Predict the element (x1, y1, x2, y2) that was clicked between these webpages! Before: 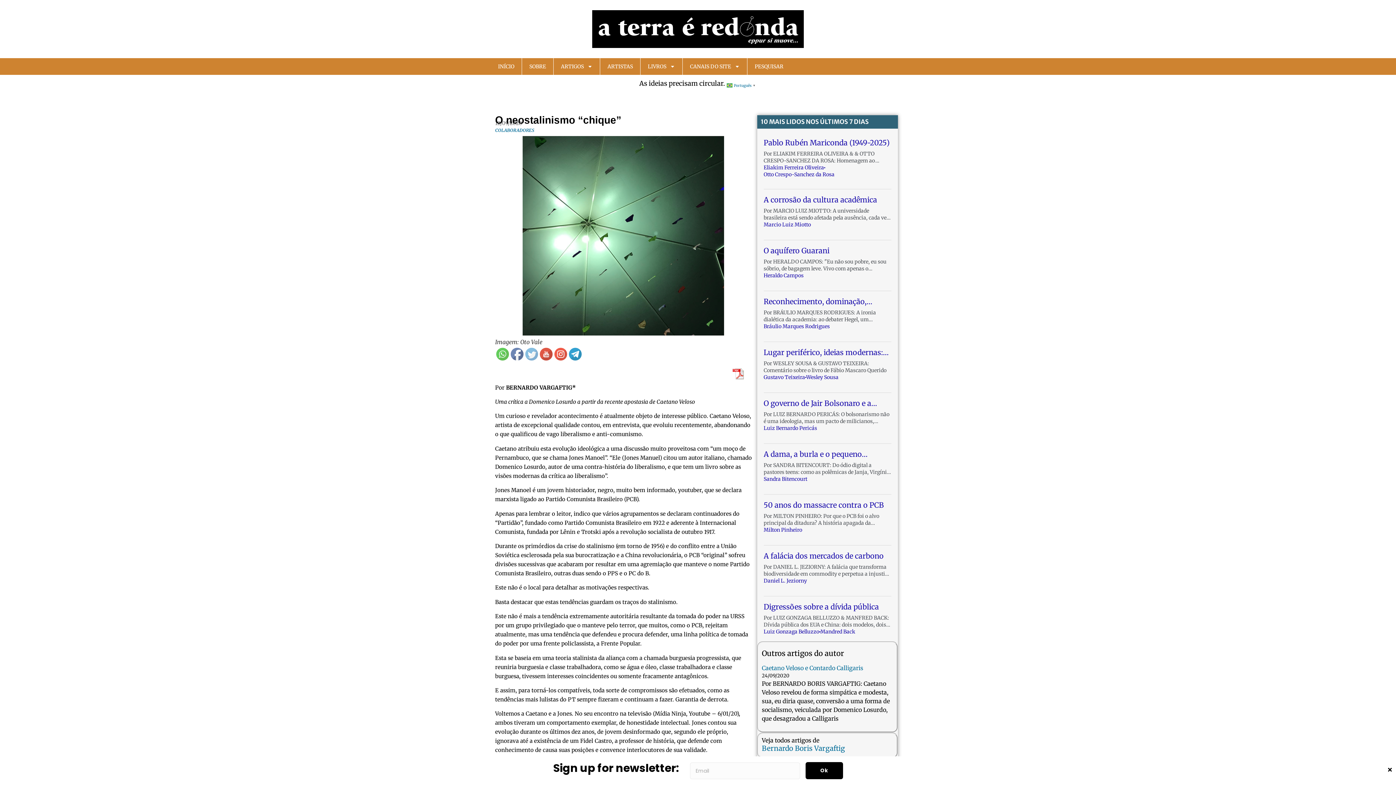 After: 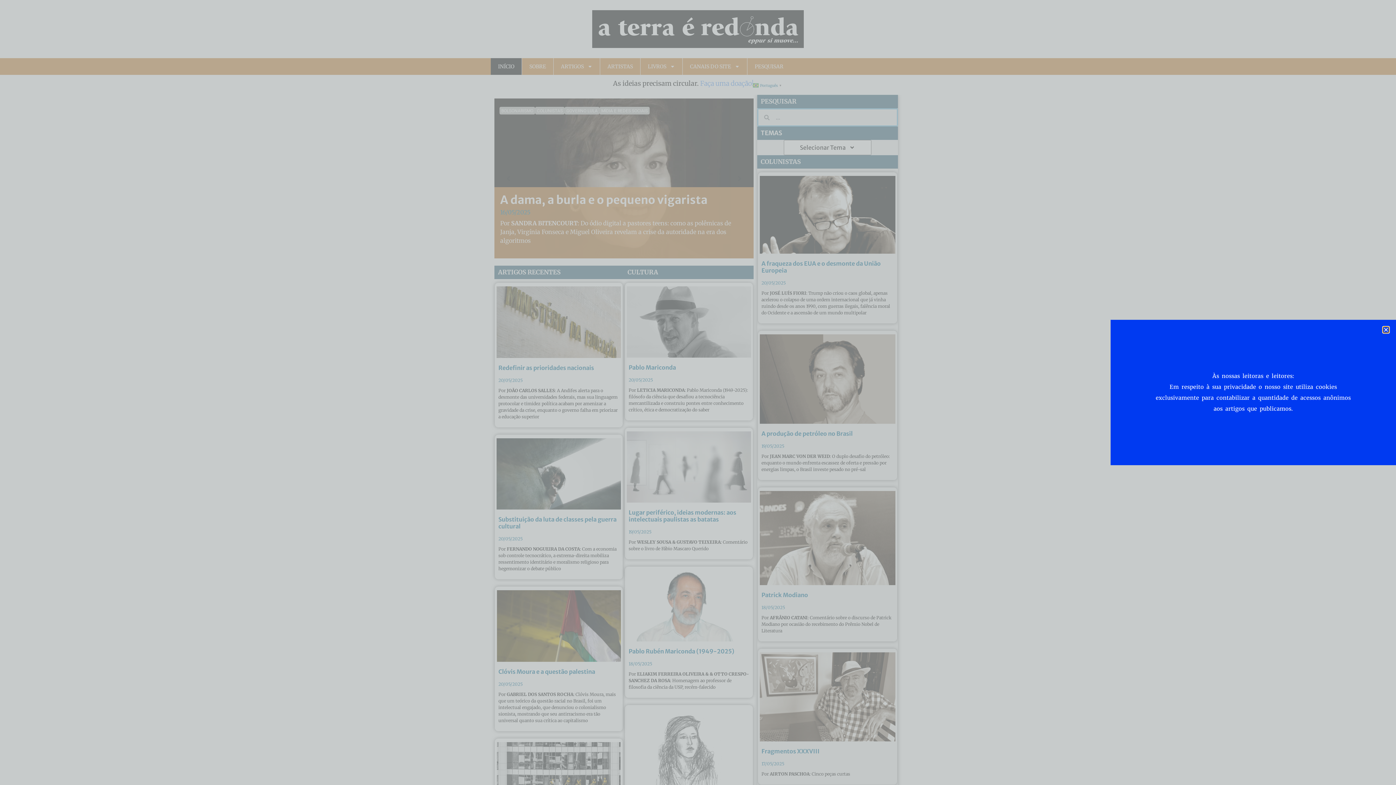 Action: bbox: (592, 10, 803, 48)